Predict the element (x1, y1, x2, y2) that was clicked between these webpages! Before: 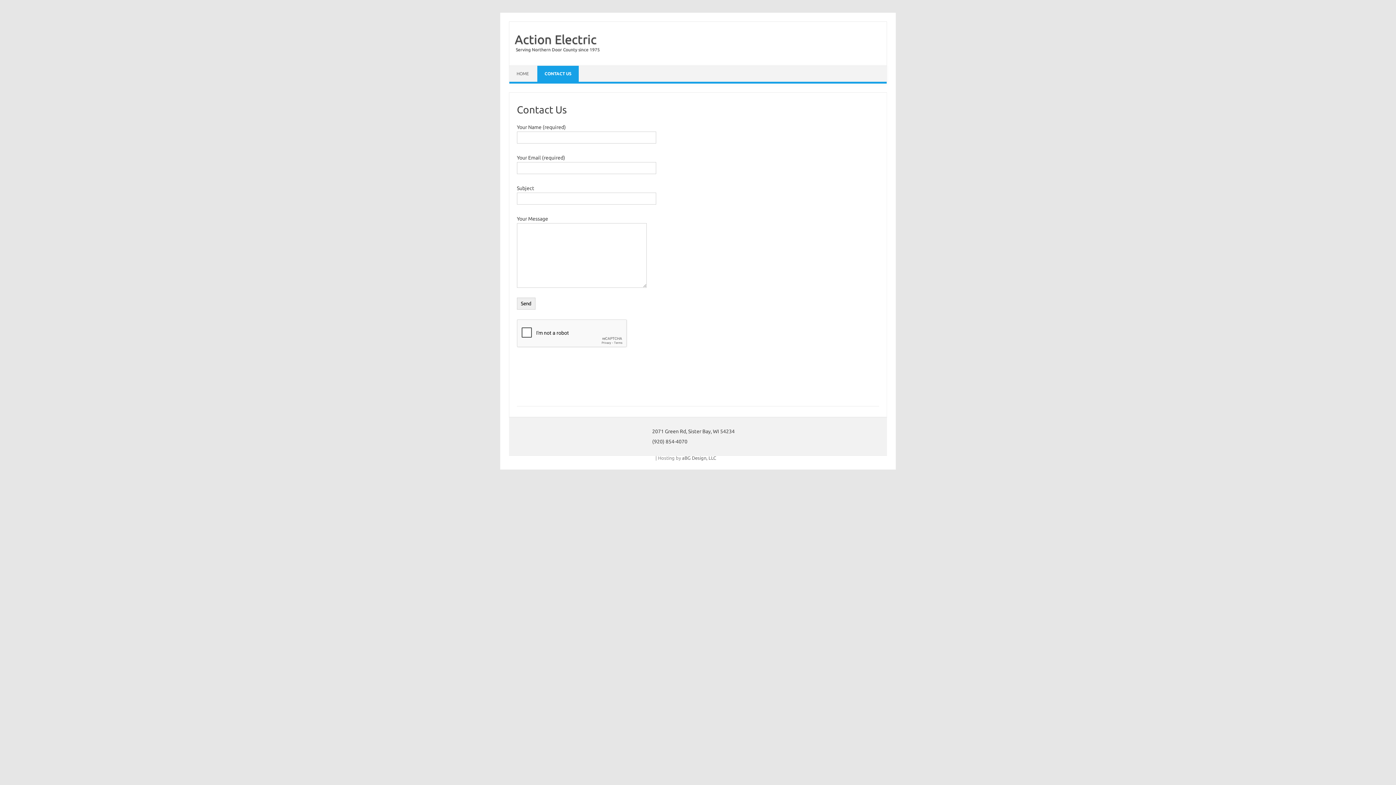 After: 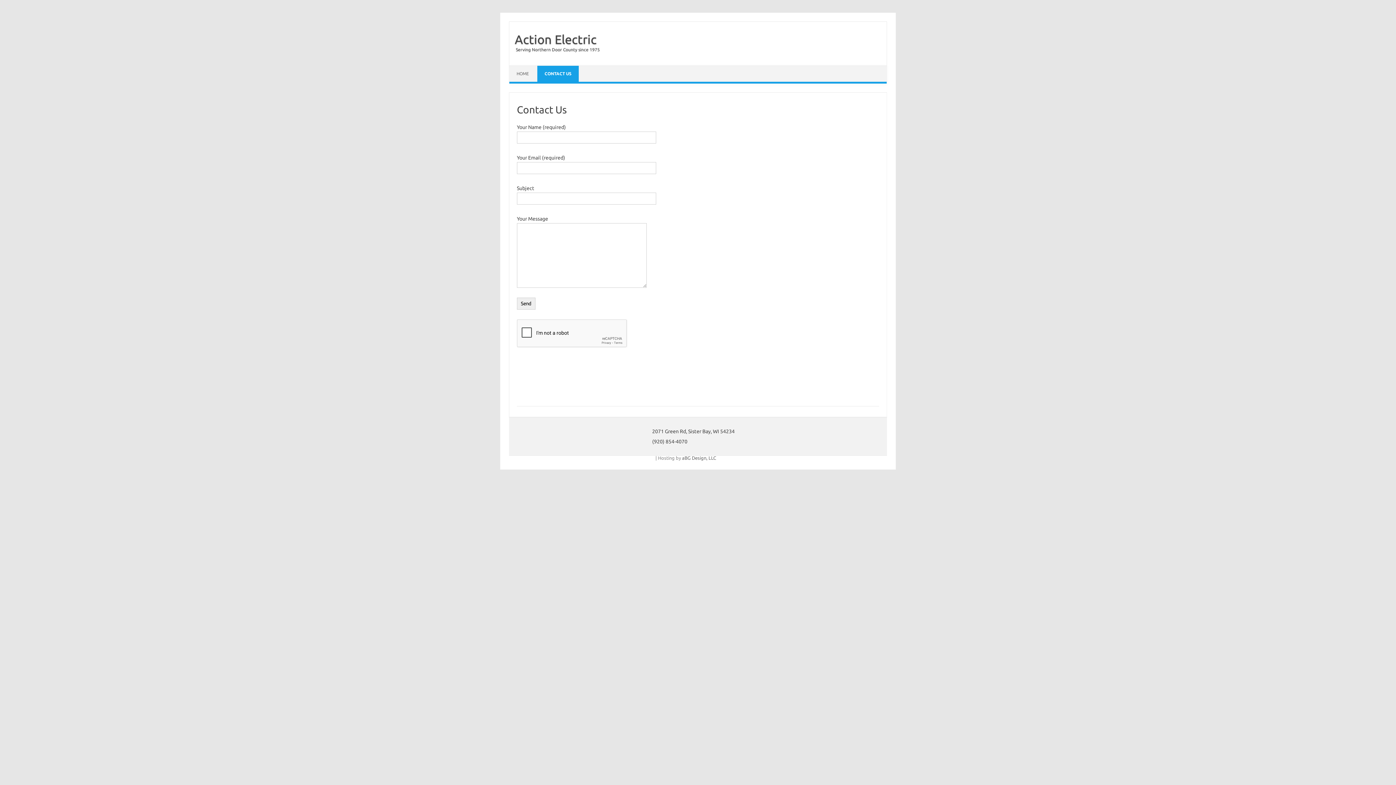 Action: label: CONTACT US bbox: (537, 65, 578, 81)